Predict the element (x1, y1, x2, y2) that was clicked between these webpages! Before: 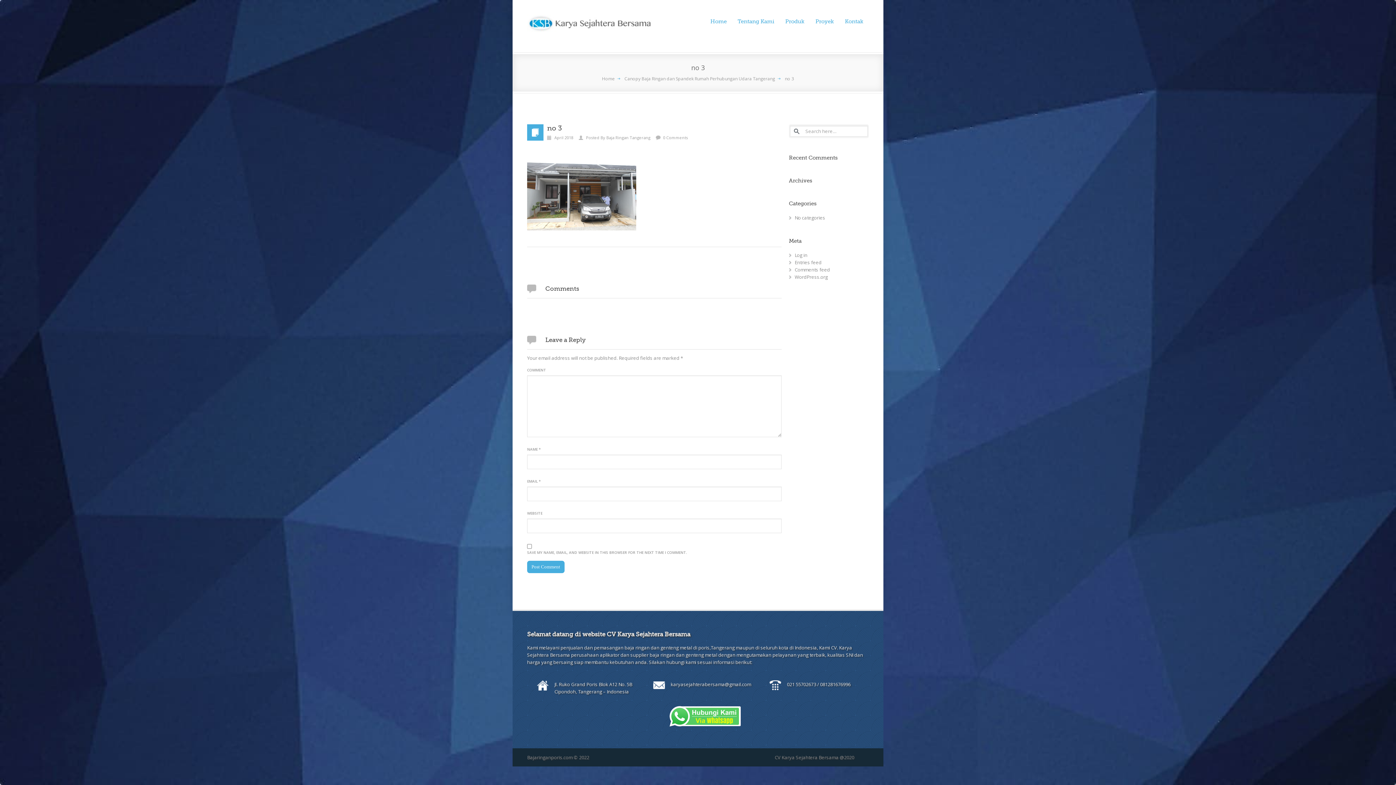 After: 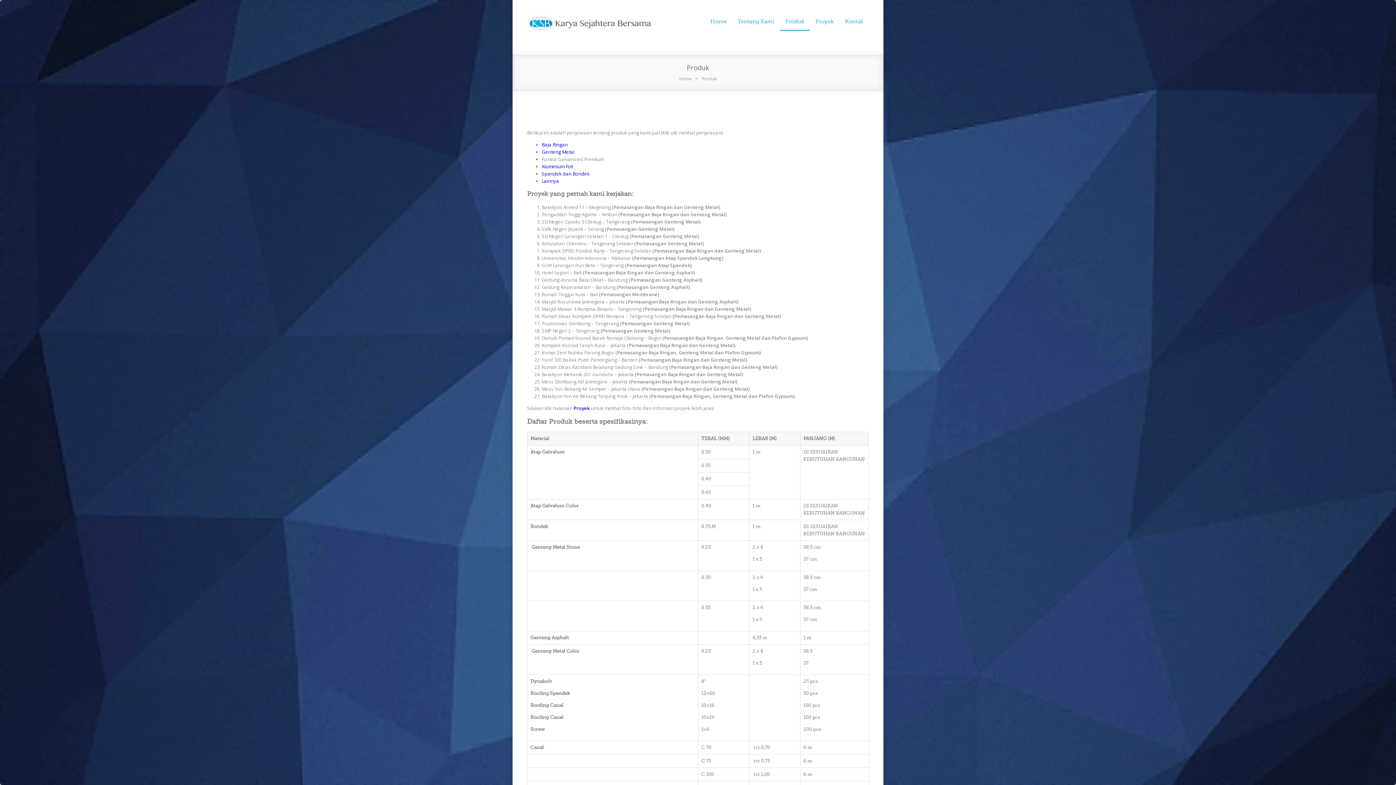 Action: bbox: (785, 18, 804, 24) label: Produk